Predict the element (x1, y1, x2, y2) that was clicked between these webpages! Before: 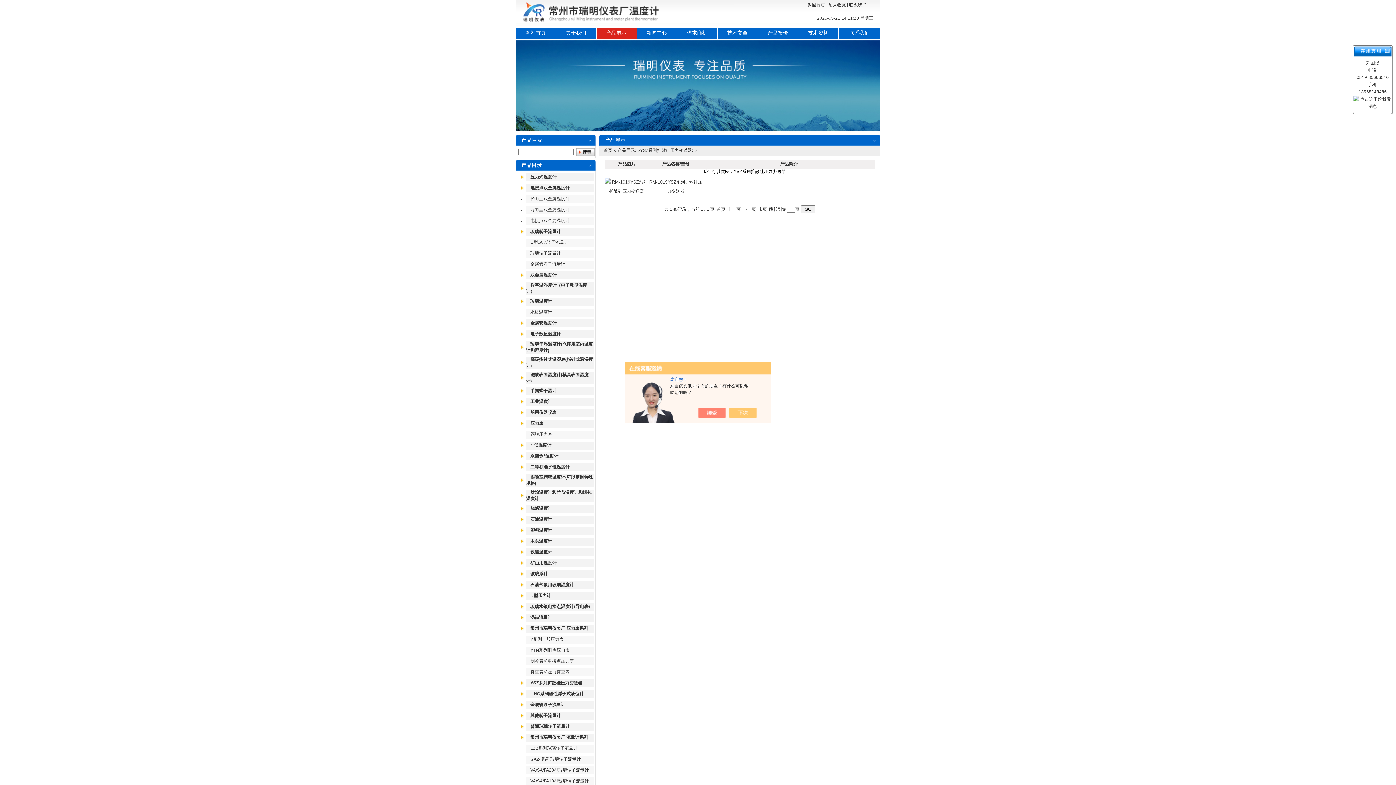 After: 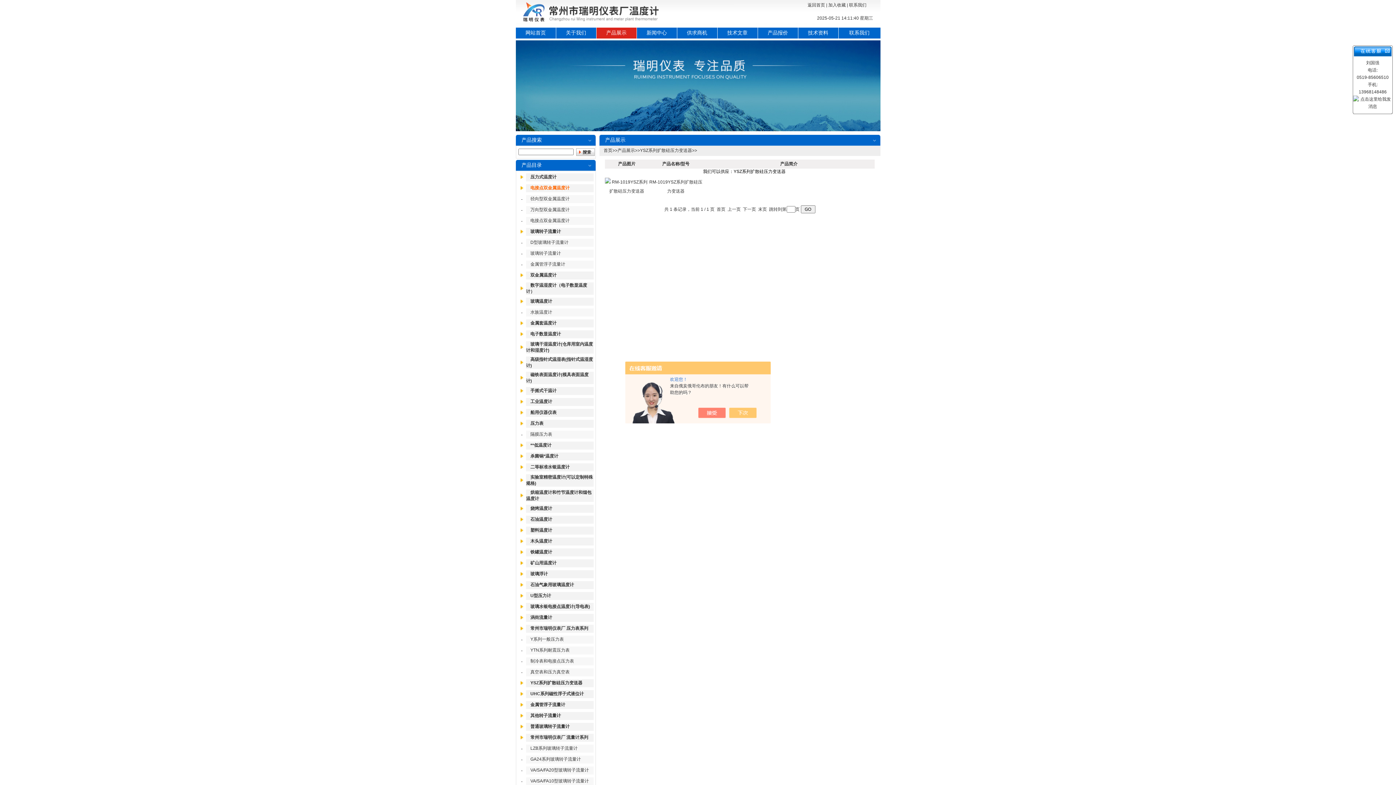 Action: label: 电接点双金属温度计 bbox: (530, 185, 569, 190)